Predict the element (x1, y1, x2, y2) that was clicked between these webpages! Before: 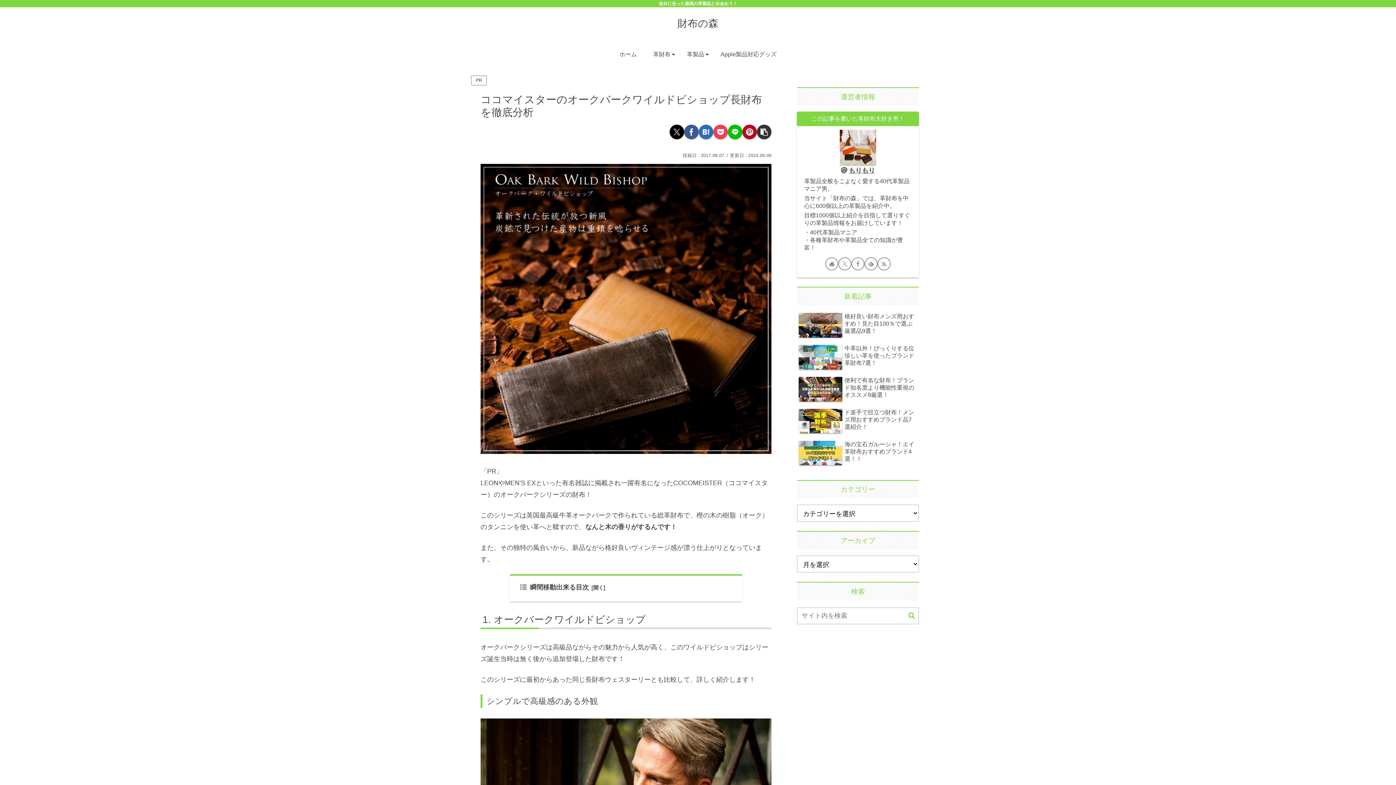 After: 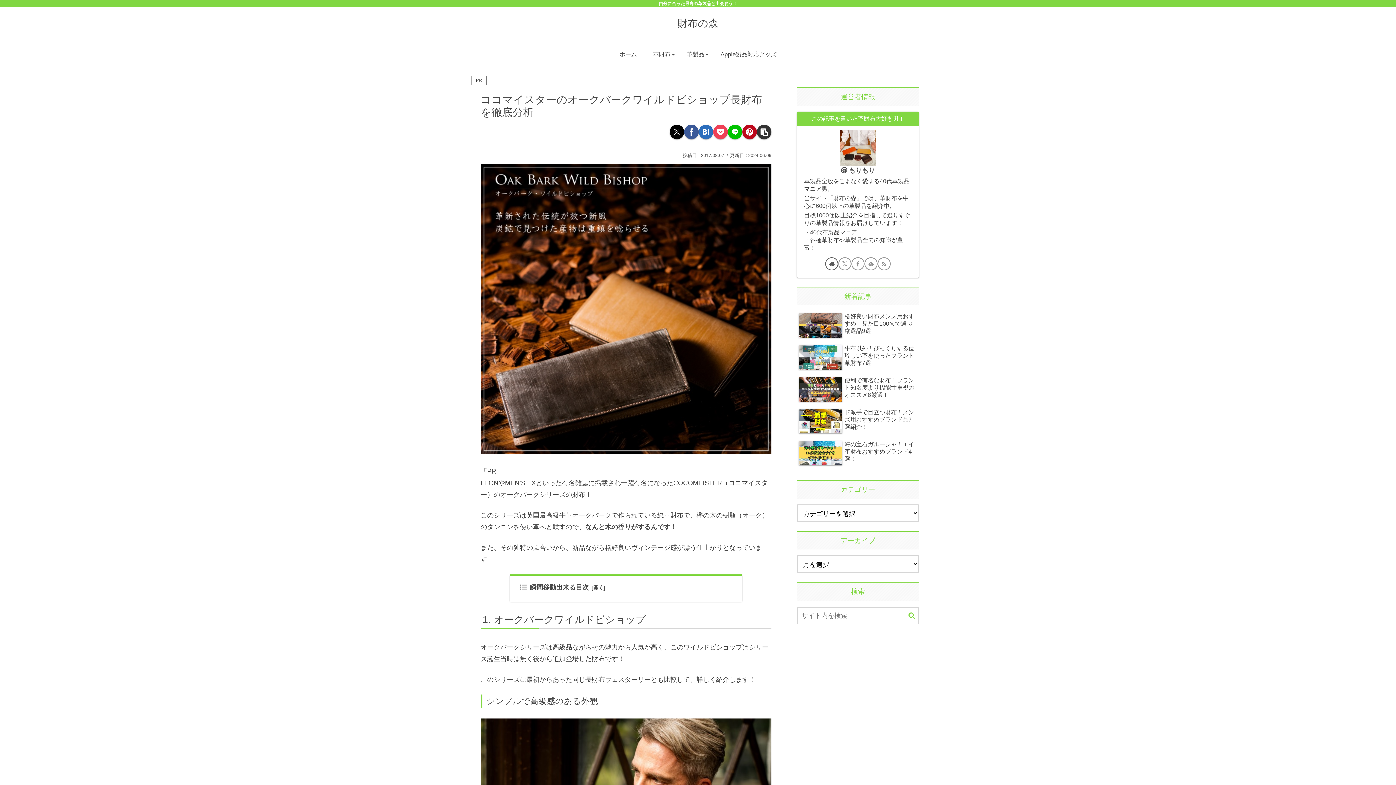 Action: bbox: (825, 257, 838, 270) label: 著作サイトをチェック